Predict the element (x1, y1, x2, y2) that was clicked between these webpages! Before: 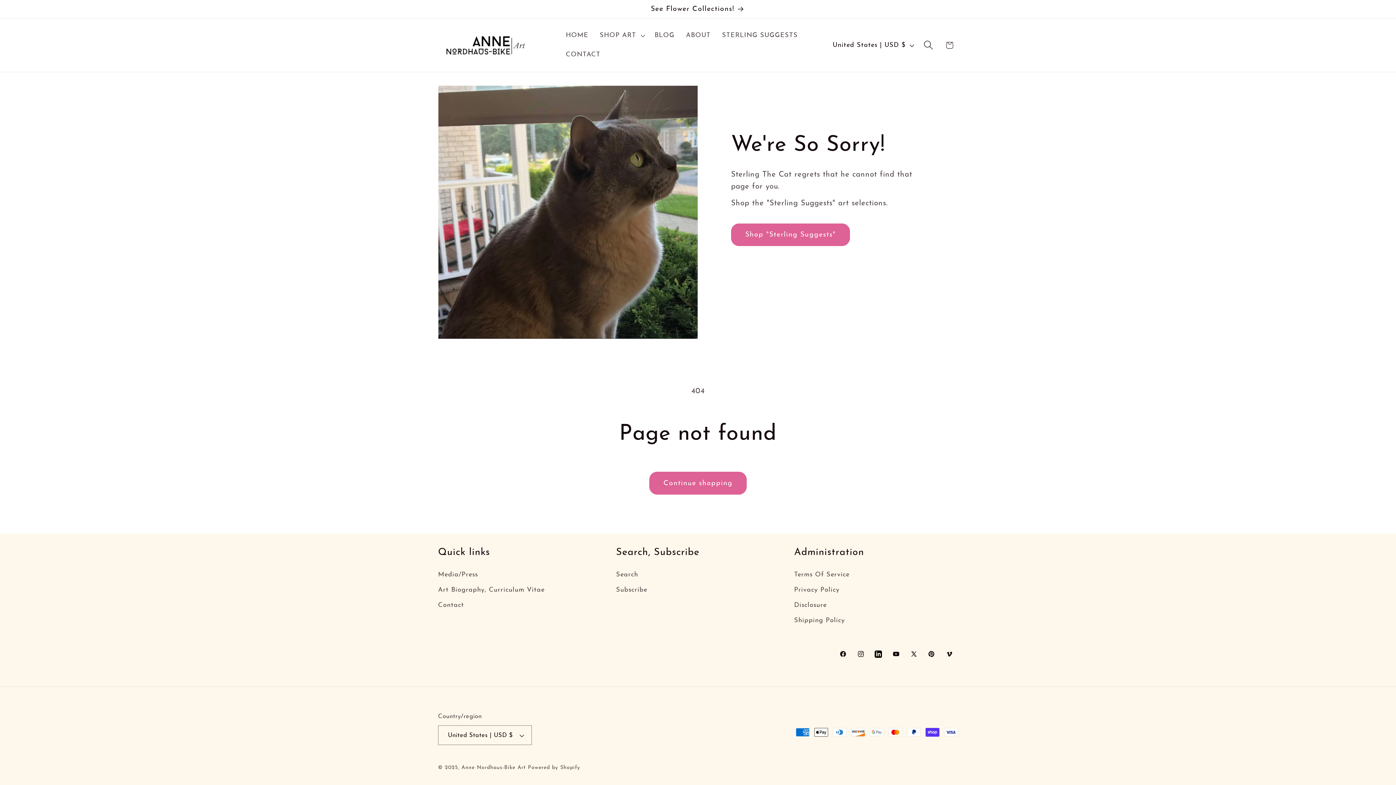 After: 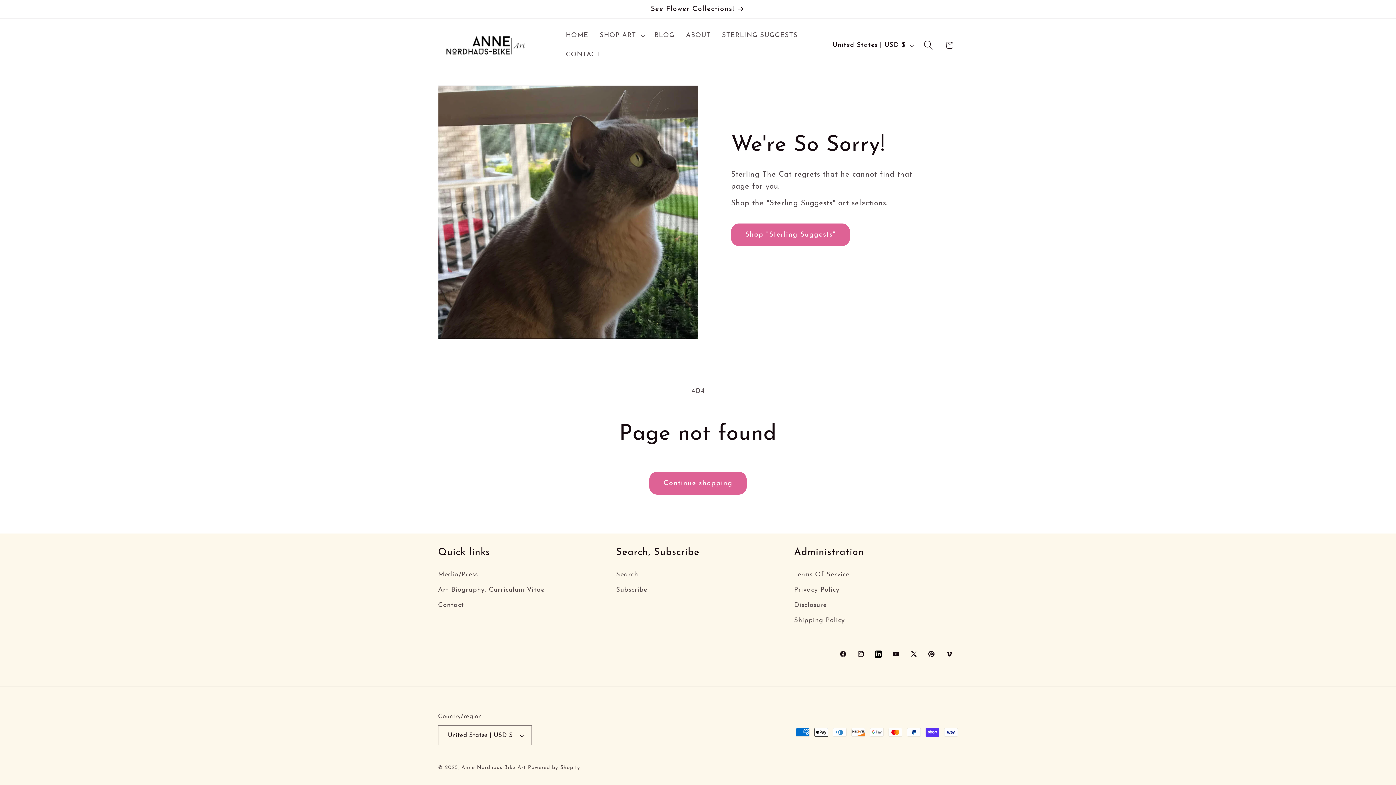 Action: label: Pinterest bbox: (922, 645, 940, 663)